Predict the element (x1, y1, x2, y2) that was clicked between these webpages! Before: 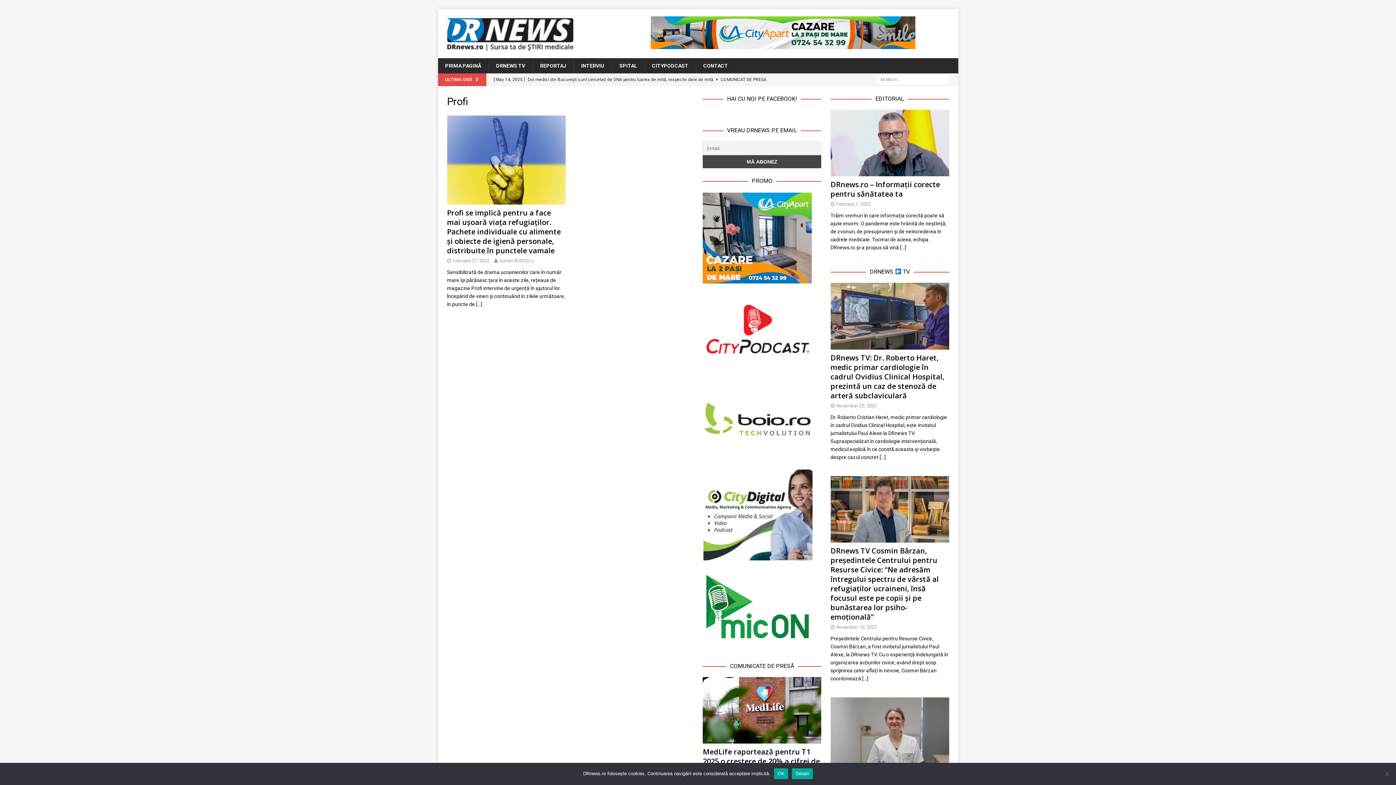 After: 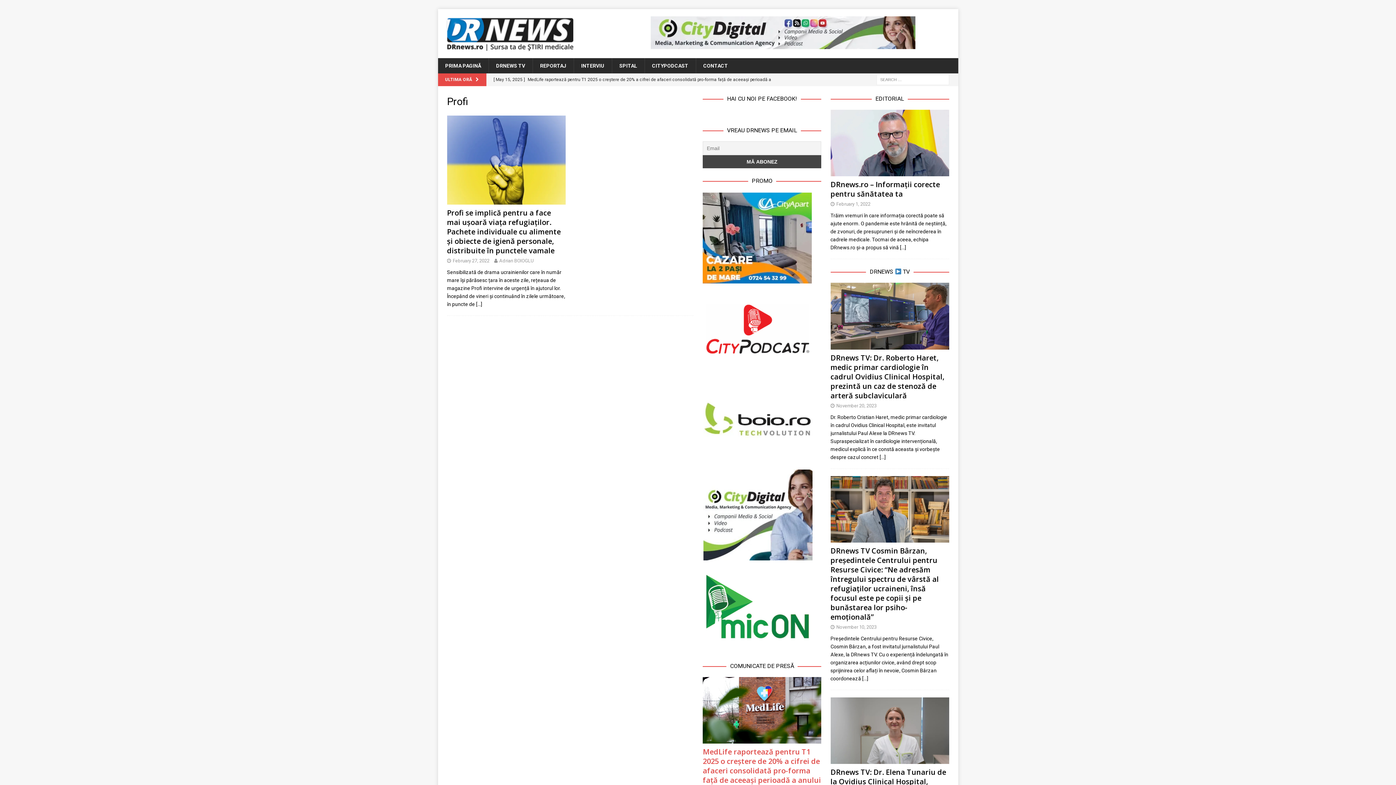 Action: bbox: (774, 768, 788, 779) label: OK